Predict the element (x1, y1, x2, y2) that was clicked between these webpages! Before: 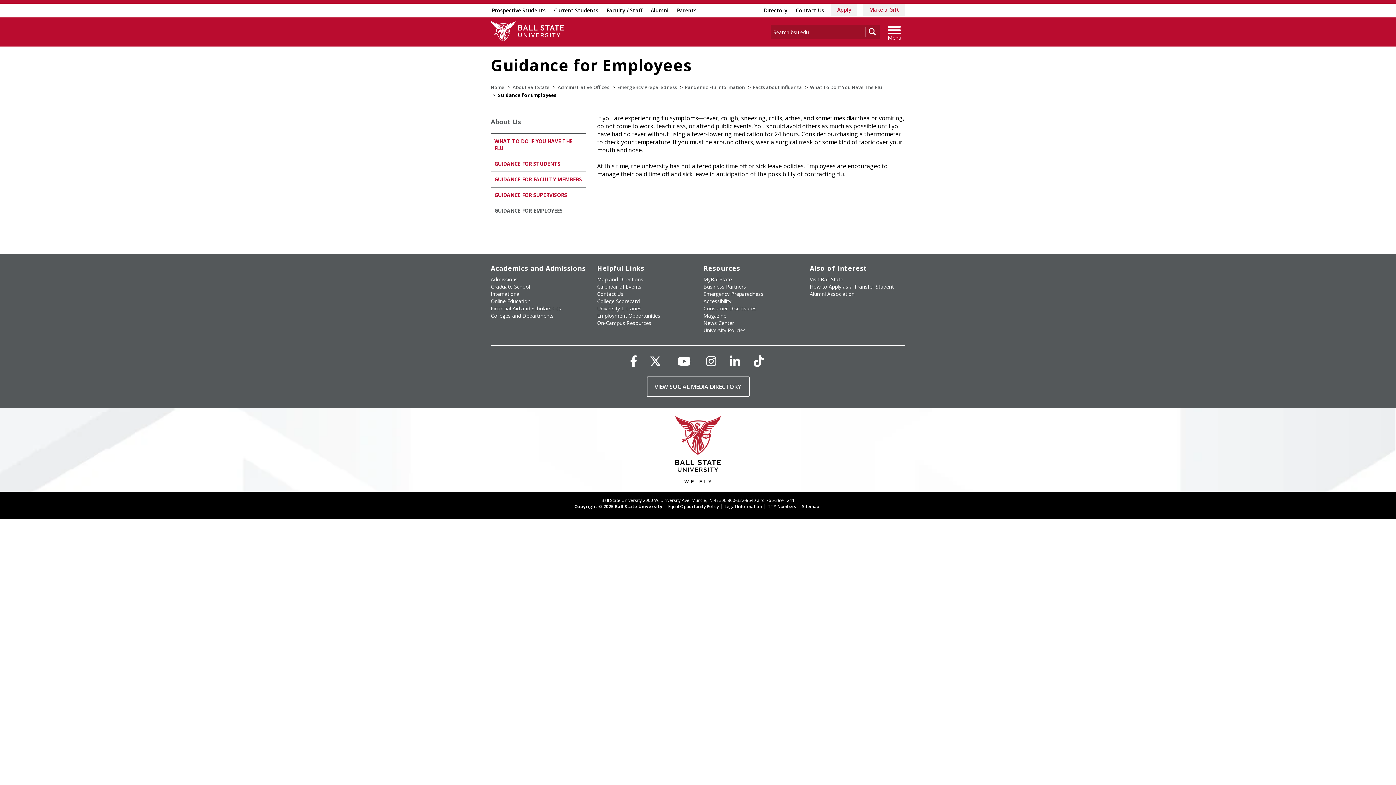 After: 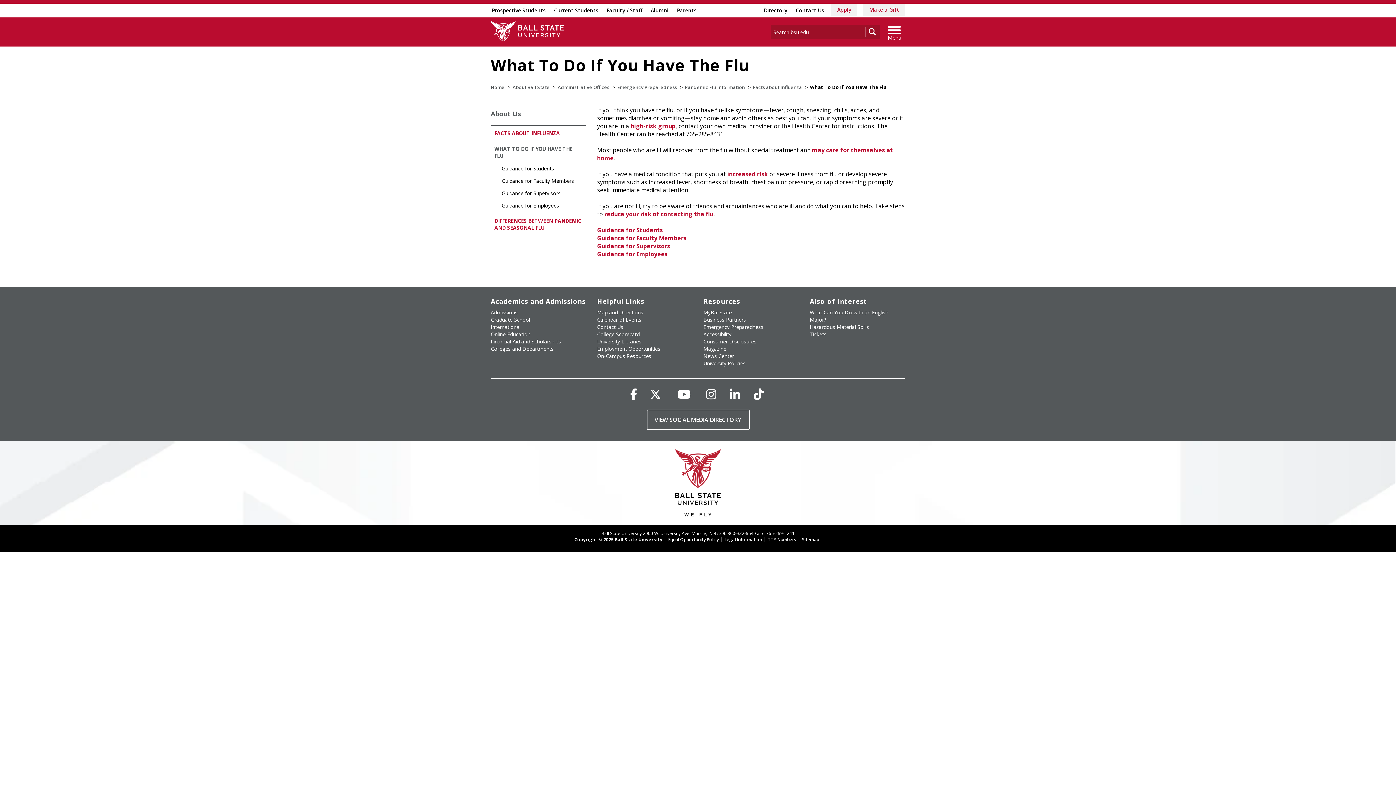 Action: label: What To Do If You Have The Flu bbox: (810, 84, 882, 90)